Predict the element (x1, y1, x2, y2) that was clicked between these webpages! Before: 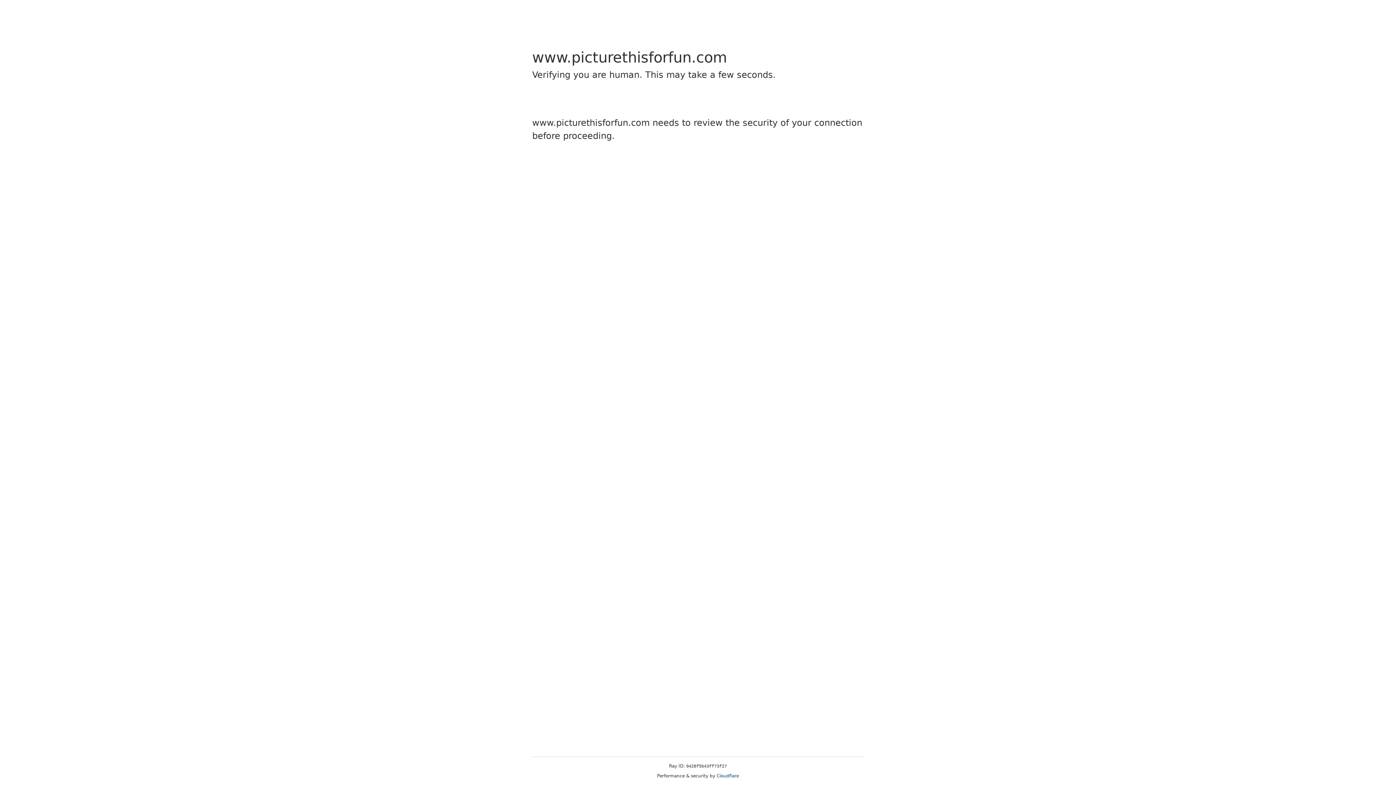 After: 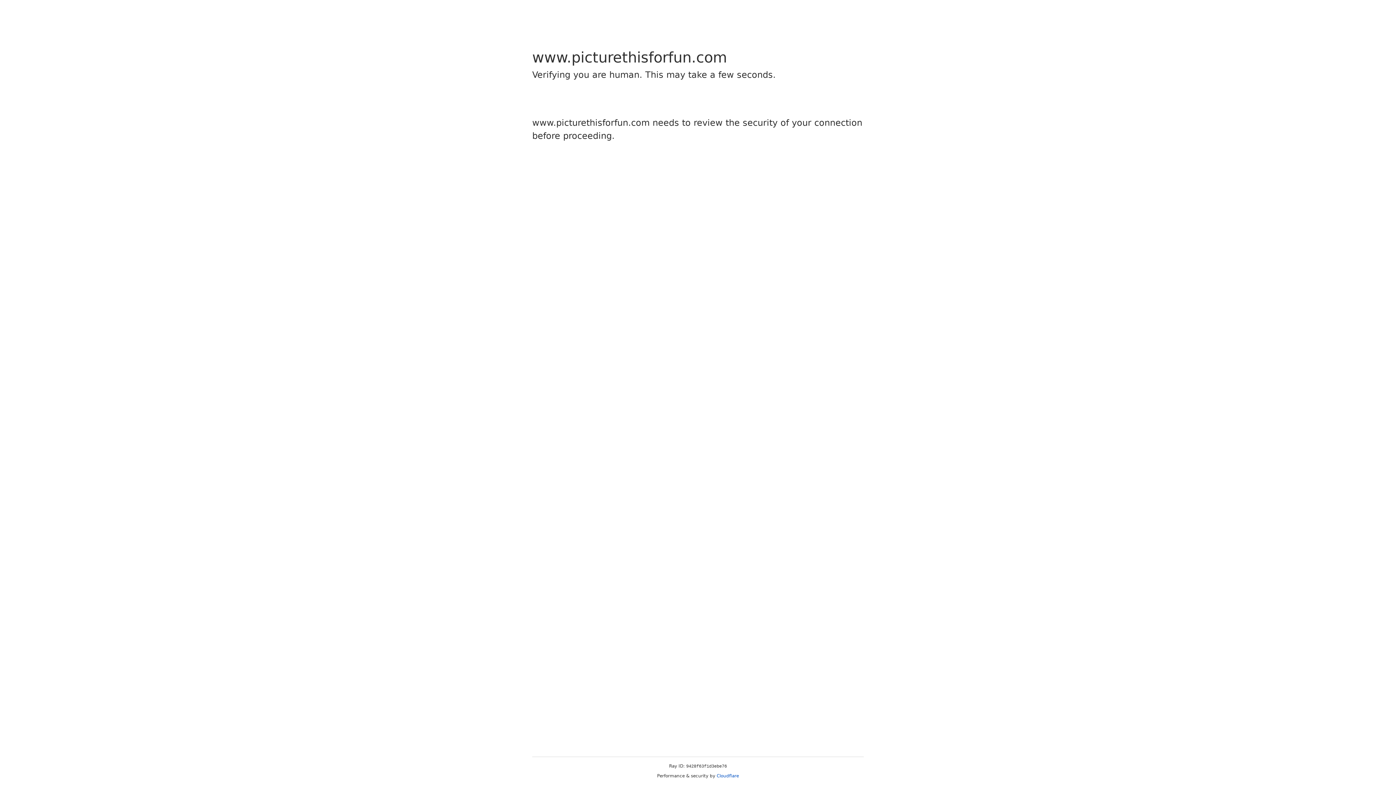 Action: label: Cloudflare bbox: (716, 773, 739, 778)